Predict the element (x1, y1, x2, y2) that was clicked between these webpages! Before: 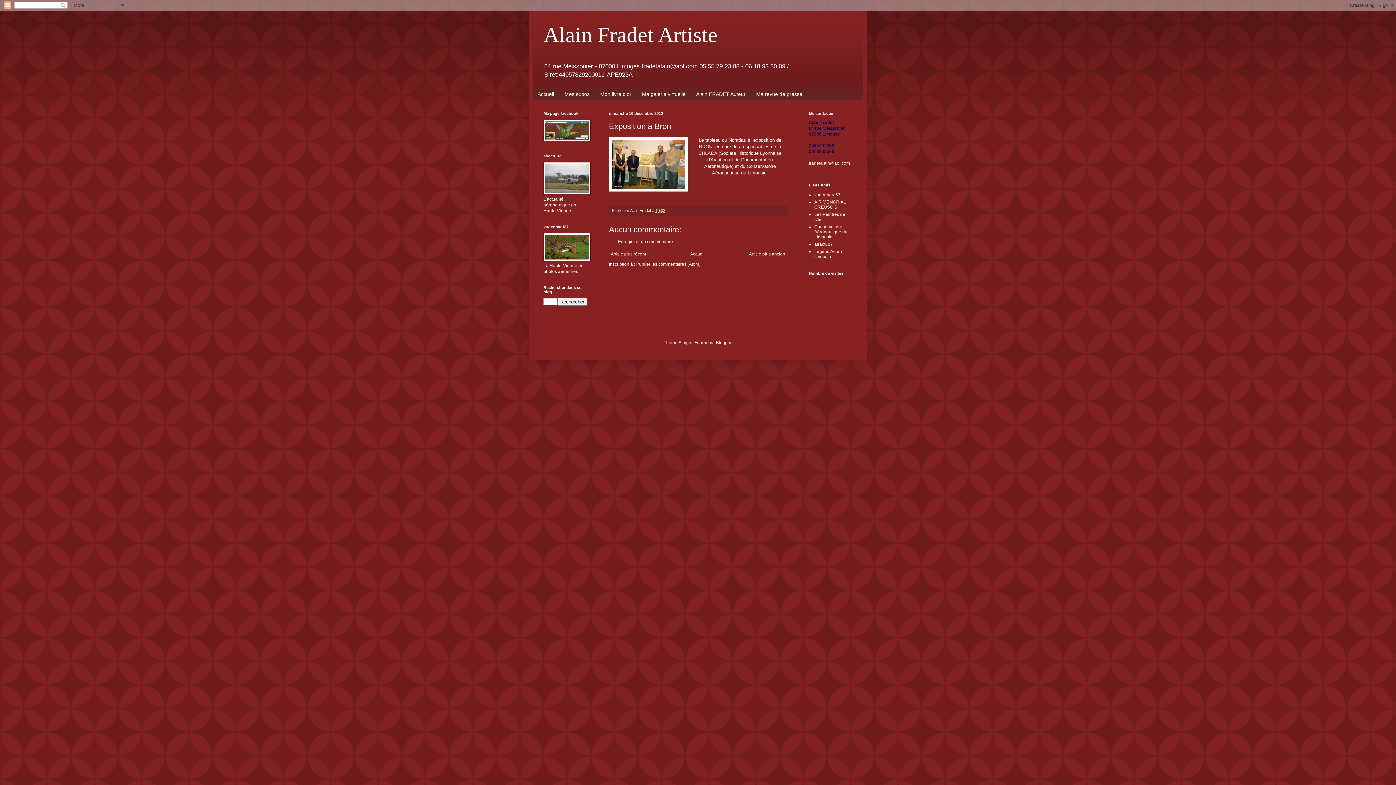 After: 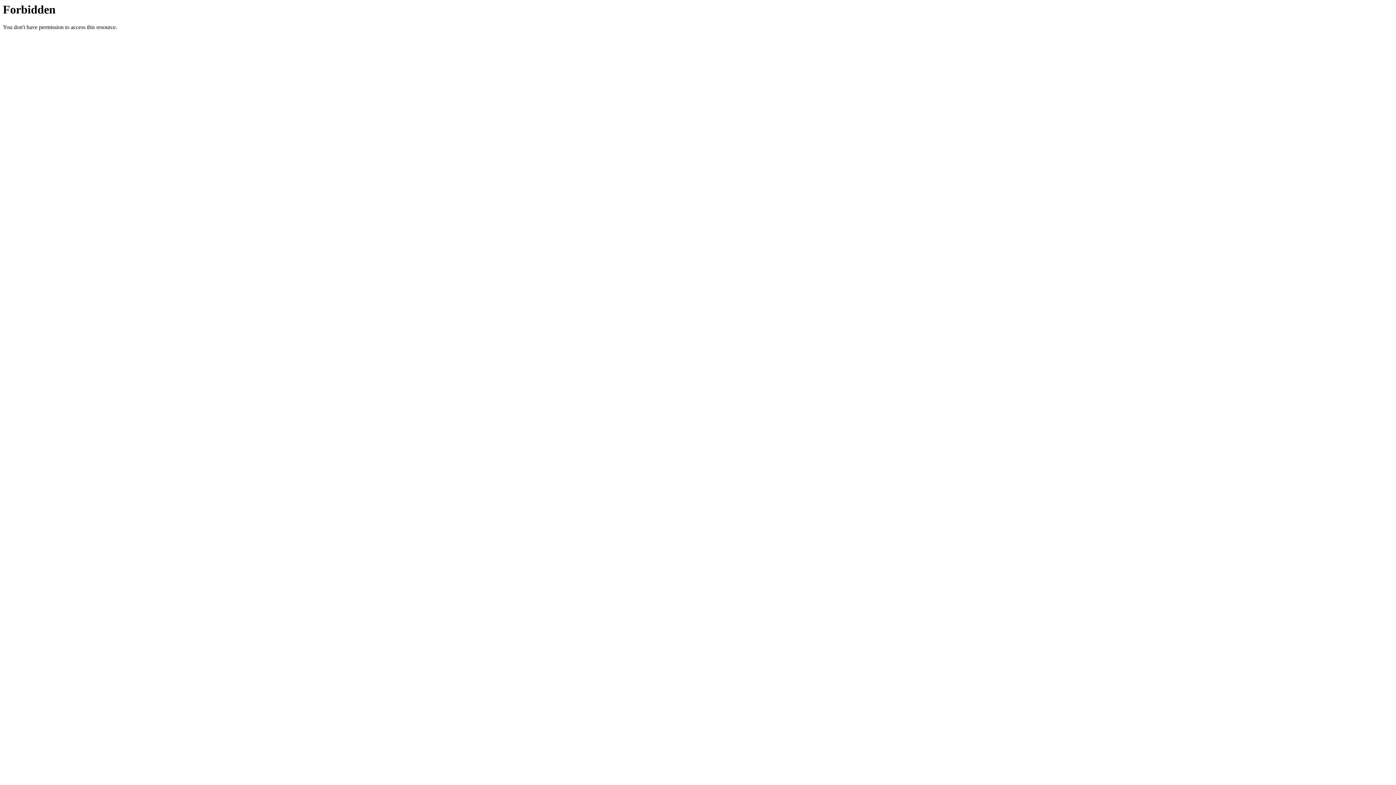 Action: bbox: (809, 280, 809, 285)